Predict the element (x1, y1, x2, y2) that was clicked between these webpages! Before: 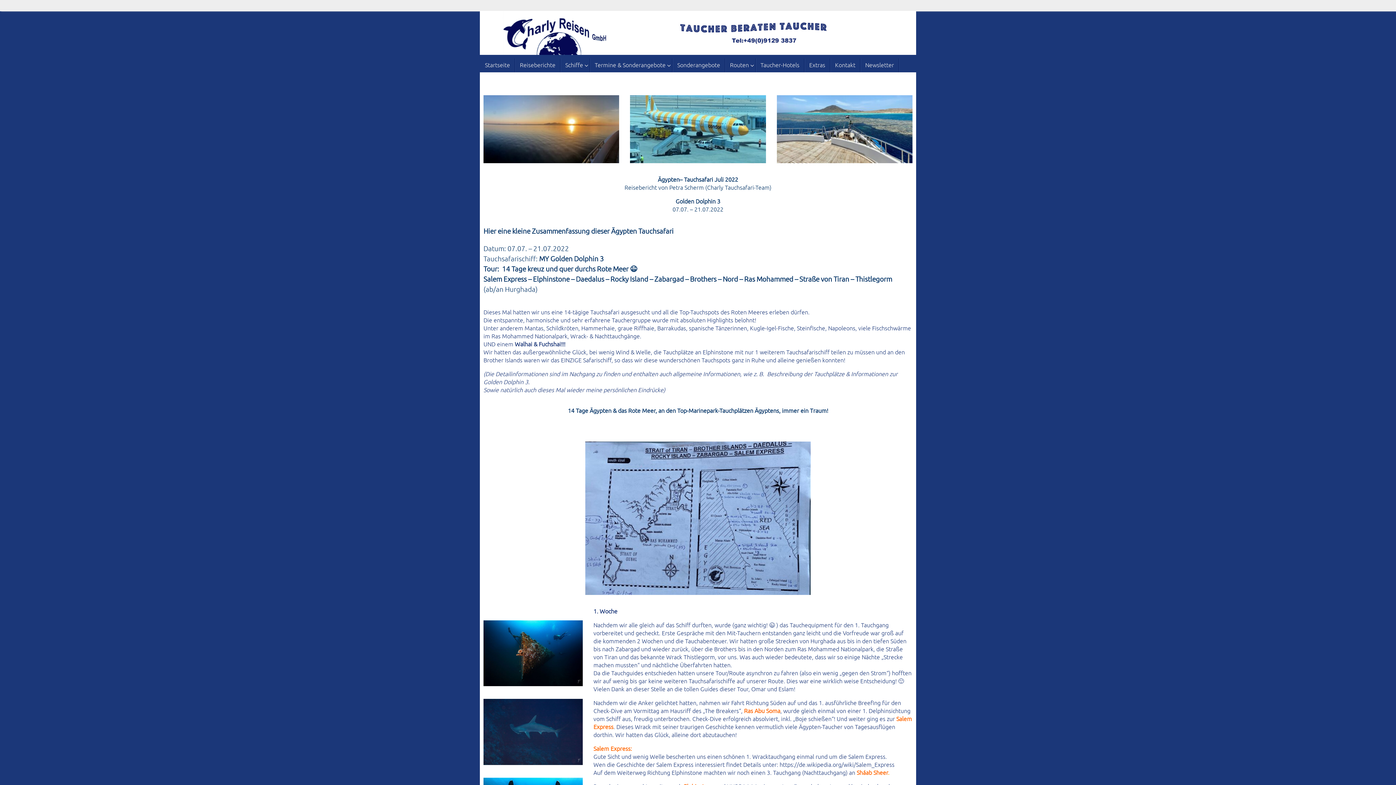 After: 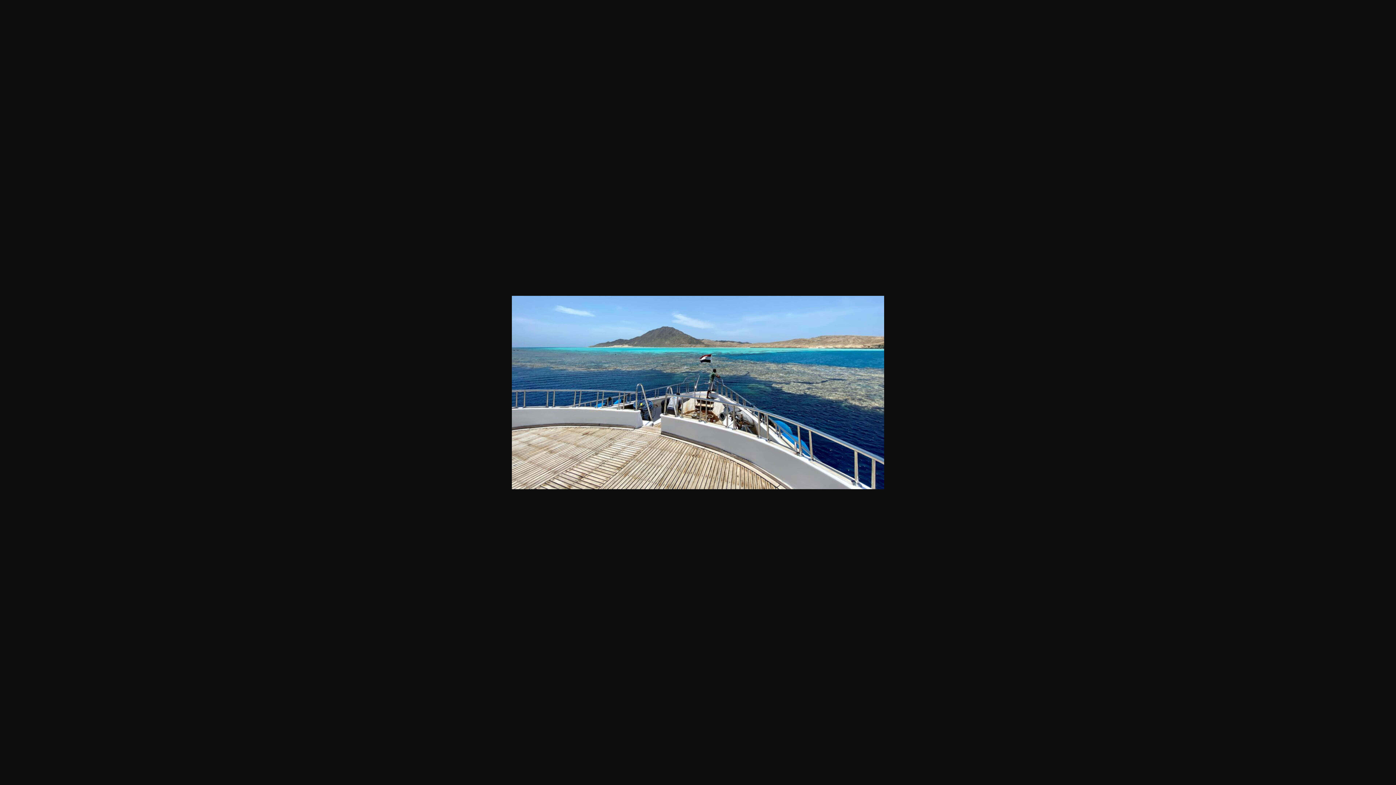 Action: bbox: (776, 95, 912, 163)